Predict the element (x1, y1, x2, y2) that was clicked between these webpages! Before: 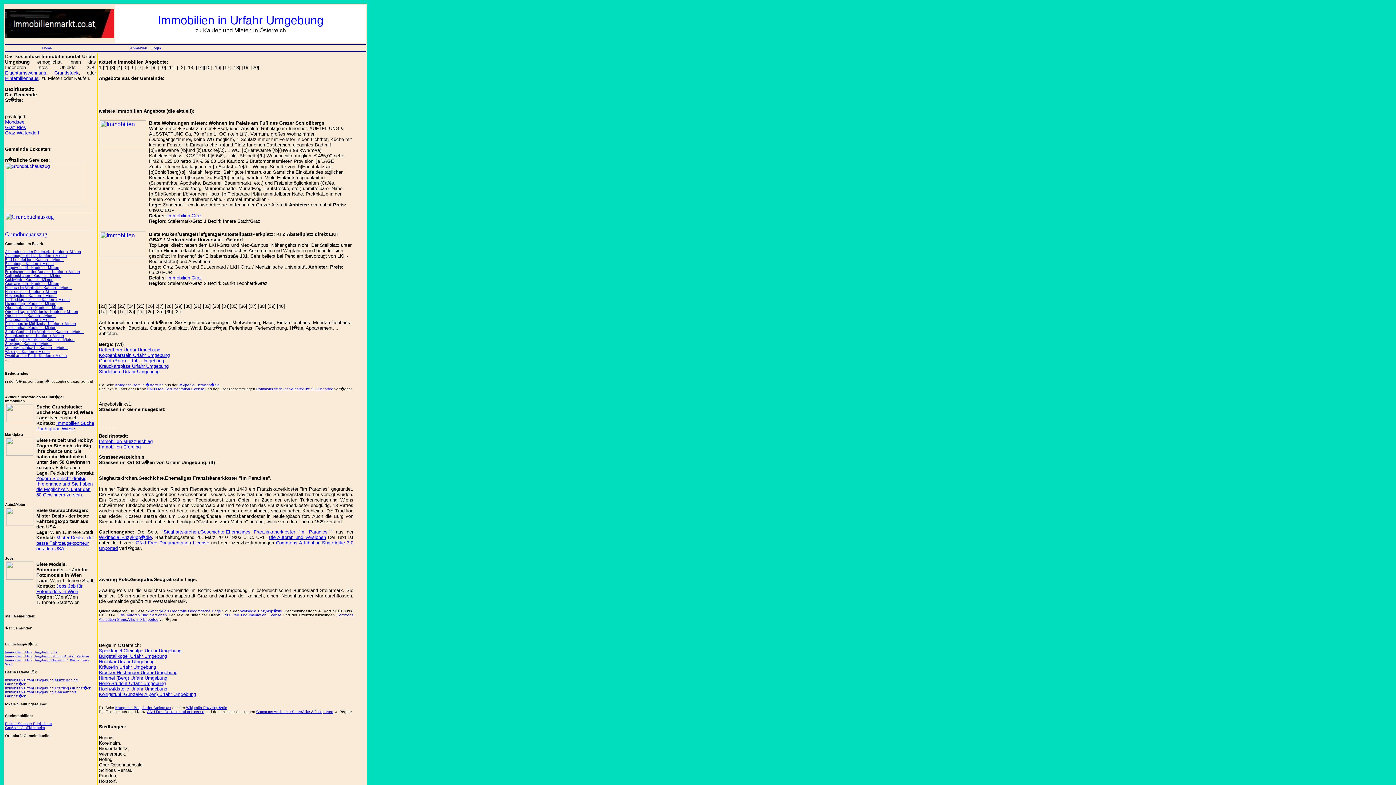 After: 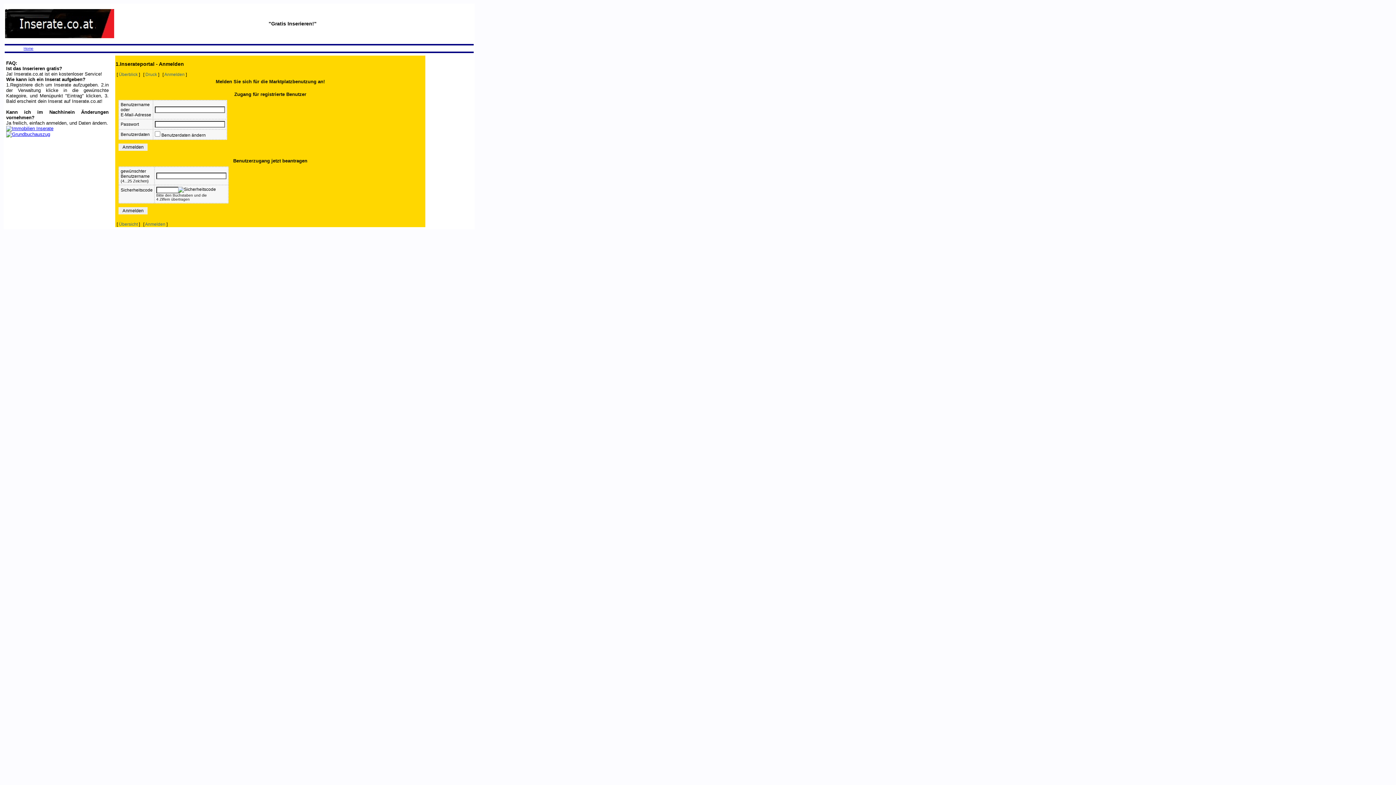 Action: label: Anmelden bbox: (130, 46, 147, 50)